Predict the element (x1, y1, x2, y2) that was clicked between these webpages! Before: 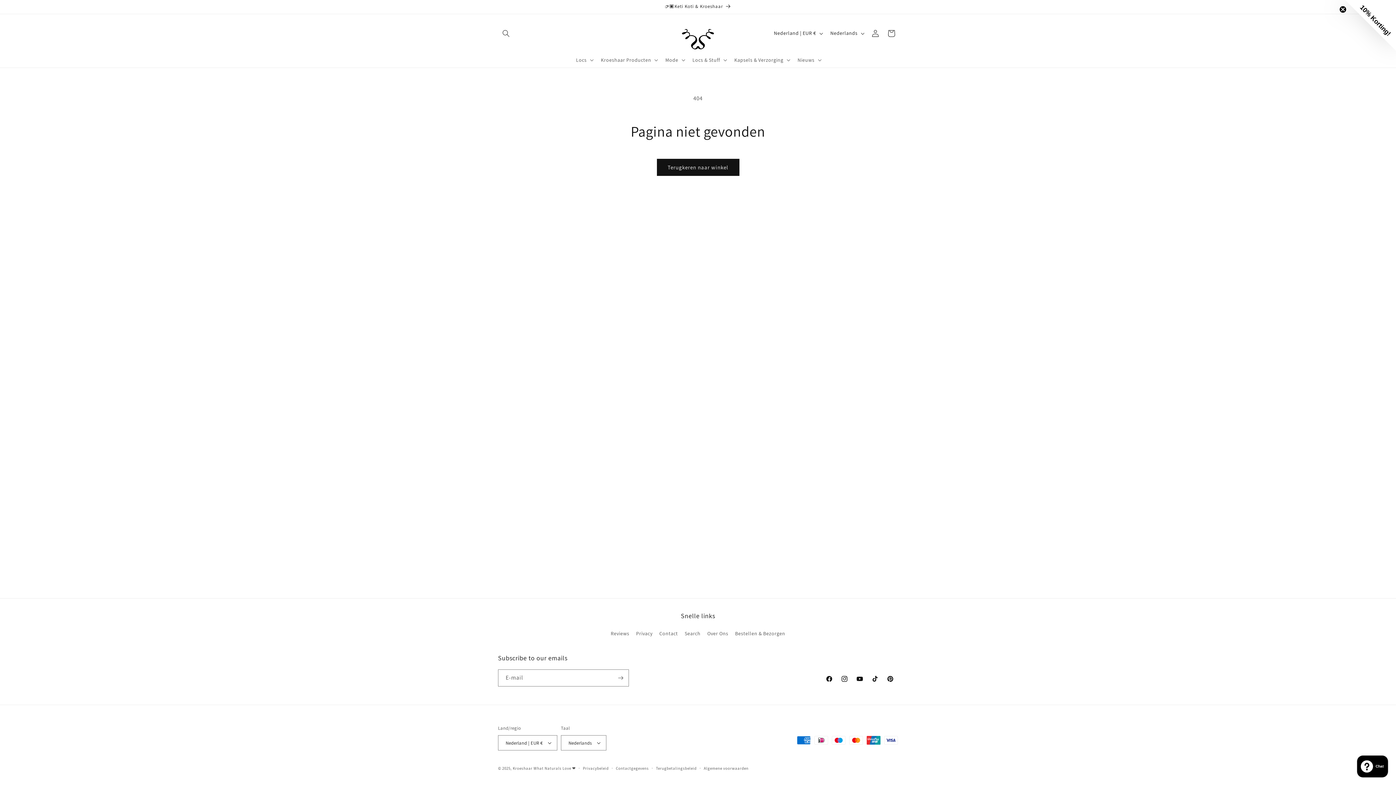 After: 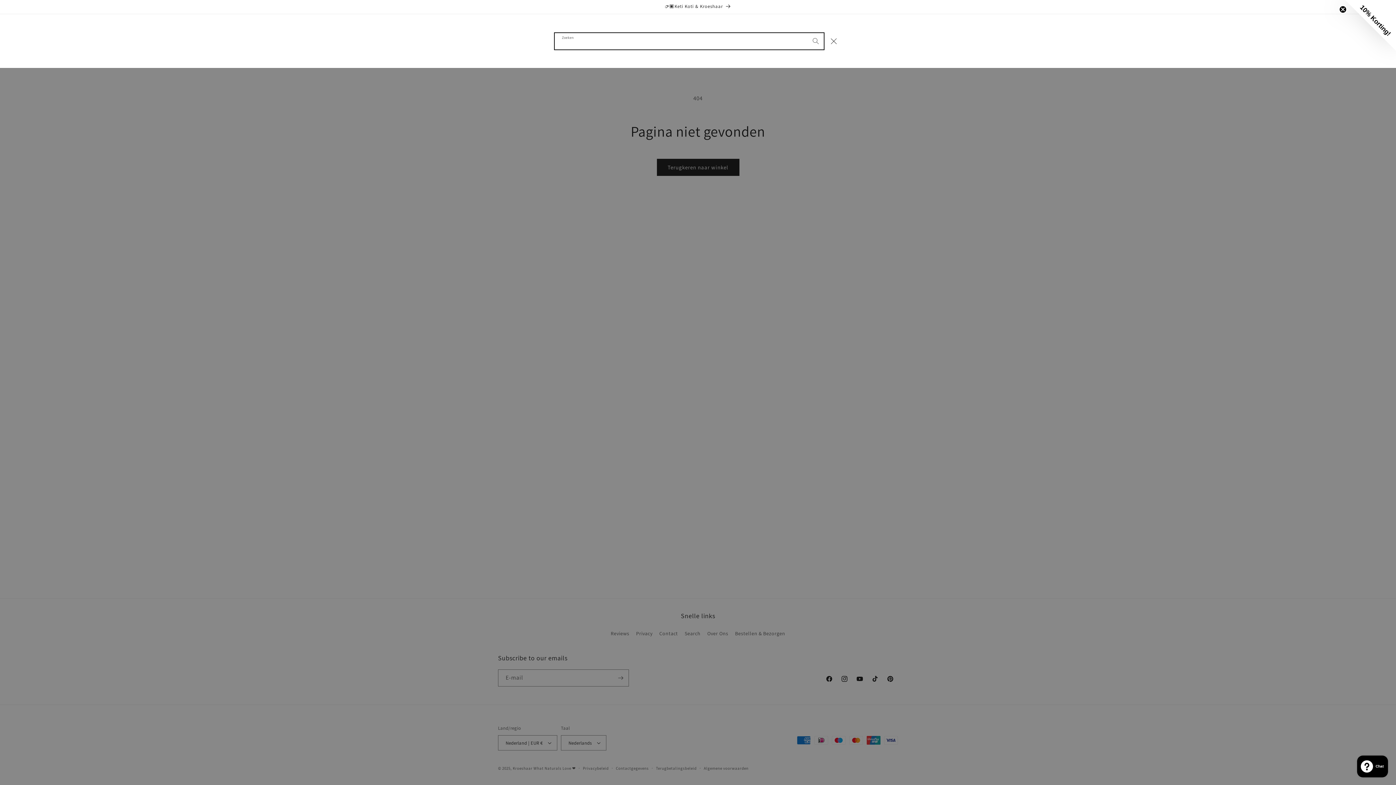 Action: bbox: (498, 25, 514, 41) label: Zoeken